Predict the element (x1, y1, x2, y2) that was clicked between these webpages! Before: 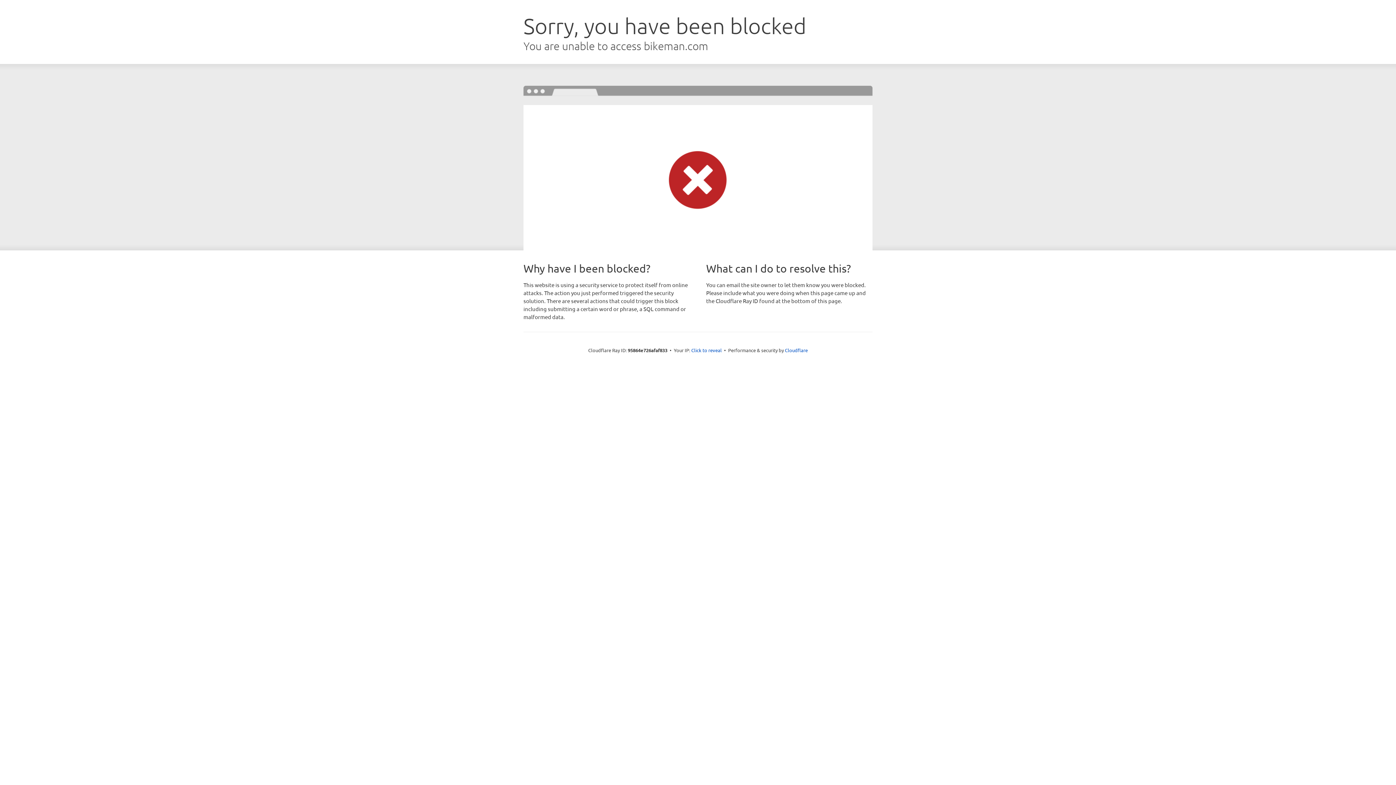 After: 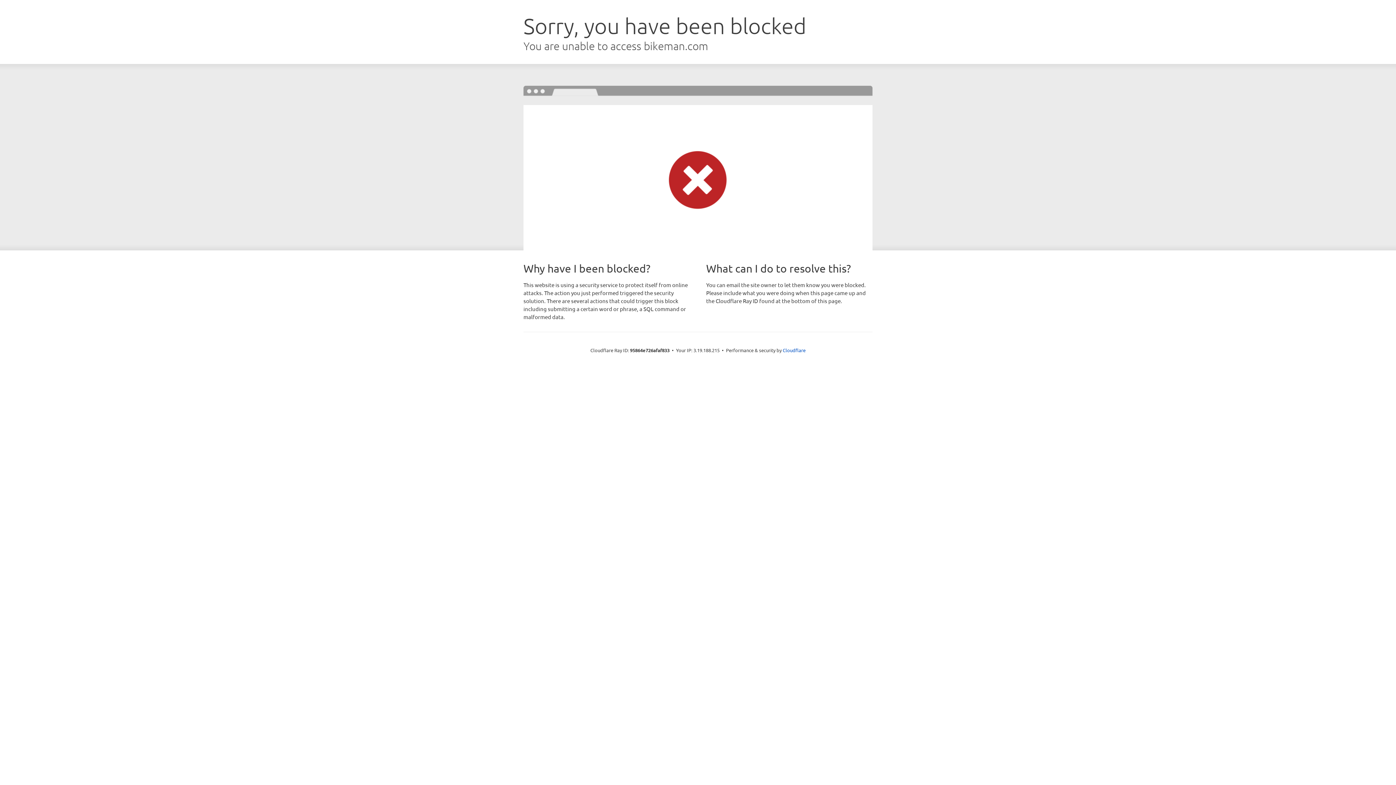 Action: label: Click to reveal bbox: (691, 346, 722, 353)